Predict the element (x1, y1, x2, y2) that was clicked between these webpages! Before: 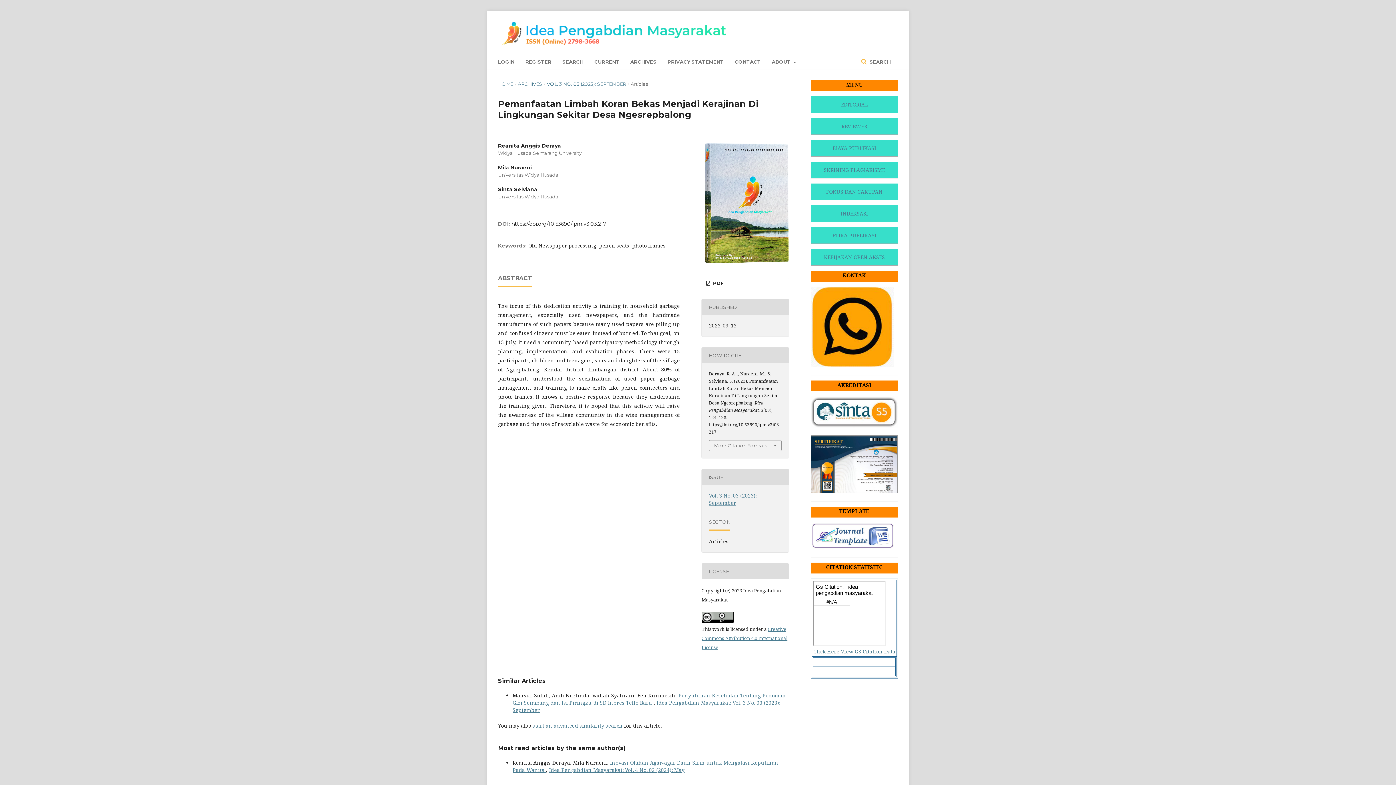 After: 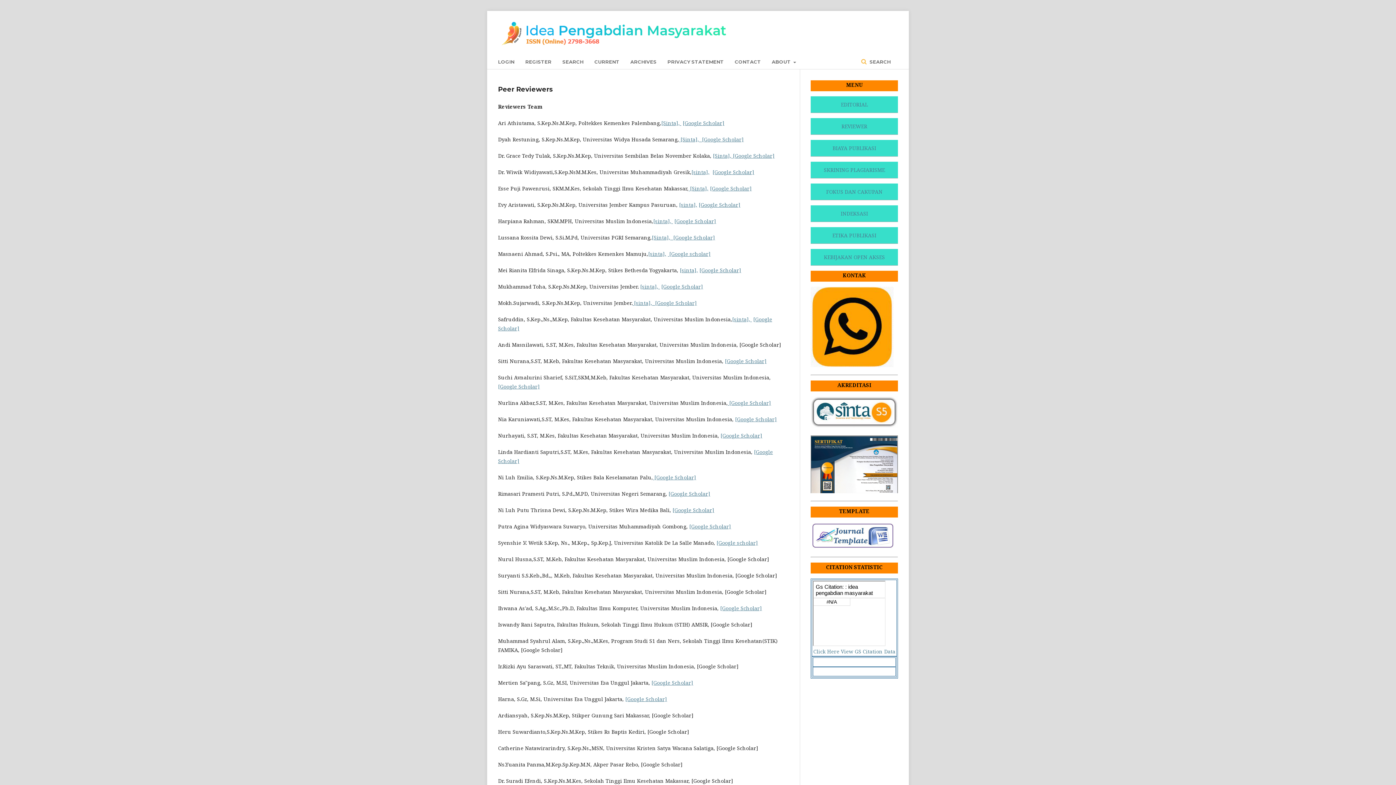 Action: label: REVIEWER bbox: (841, 122, 867, 129)